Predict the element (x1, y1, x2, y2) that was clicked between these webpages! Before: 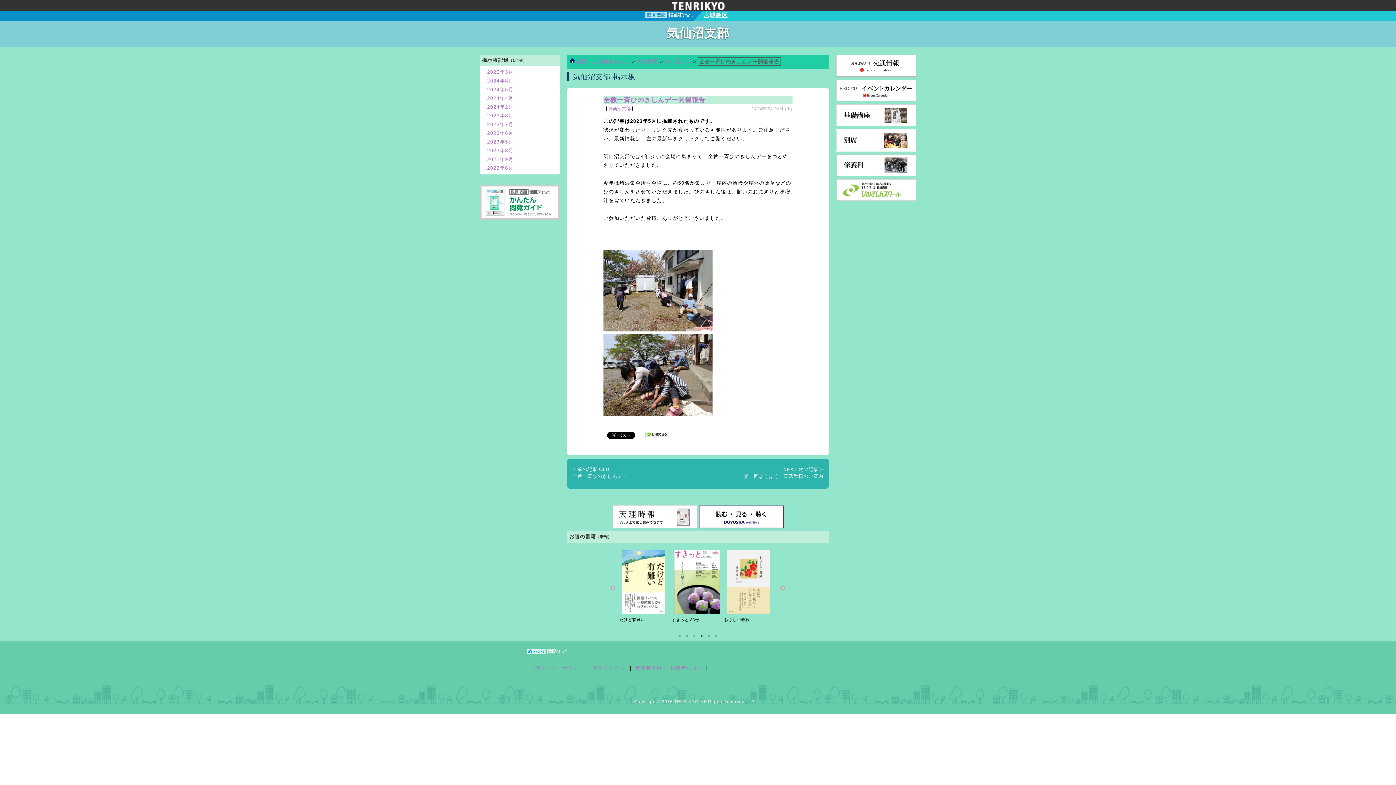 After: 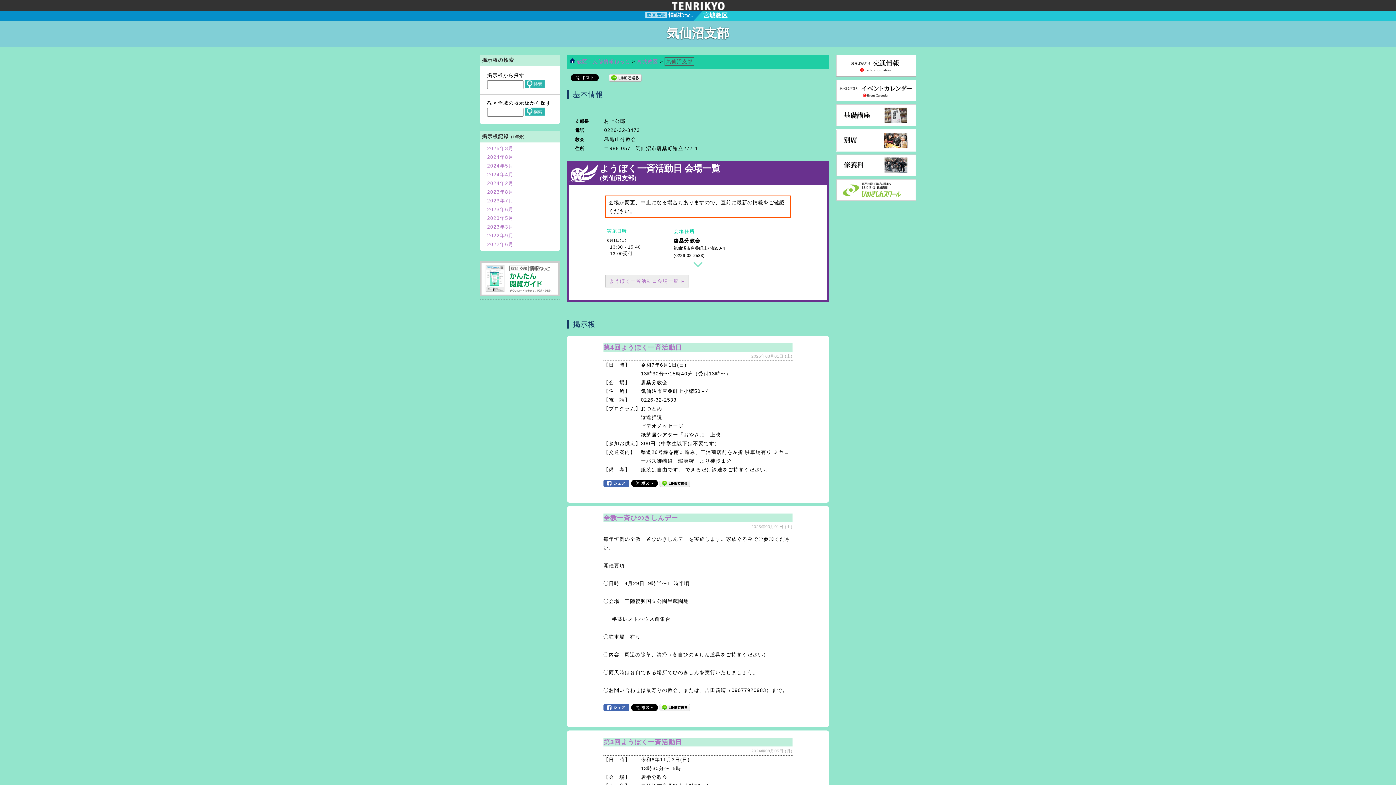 Action: label: 気仙沼支部 bbox: (608, 106, 631, 111)